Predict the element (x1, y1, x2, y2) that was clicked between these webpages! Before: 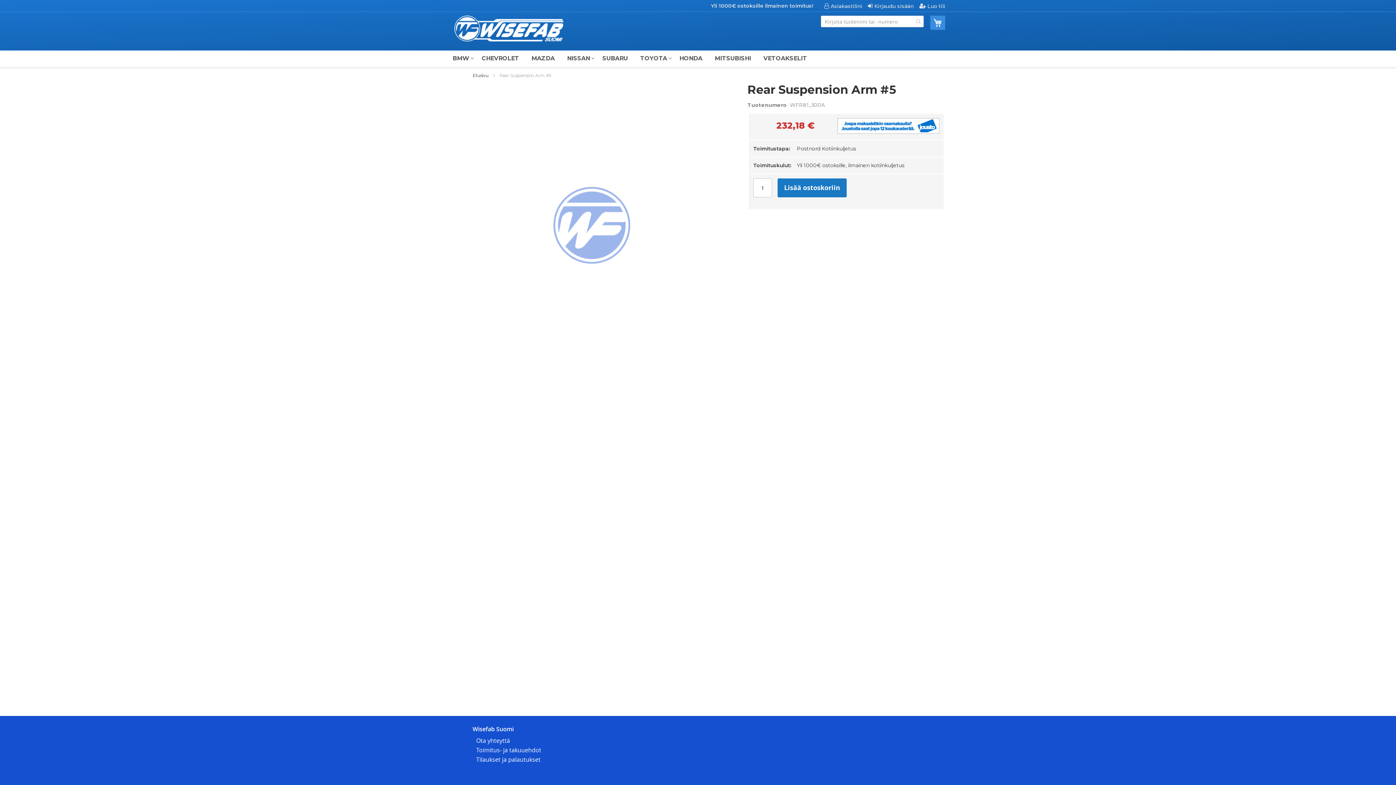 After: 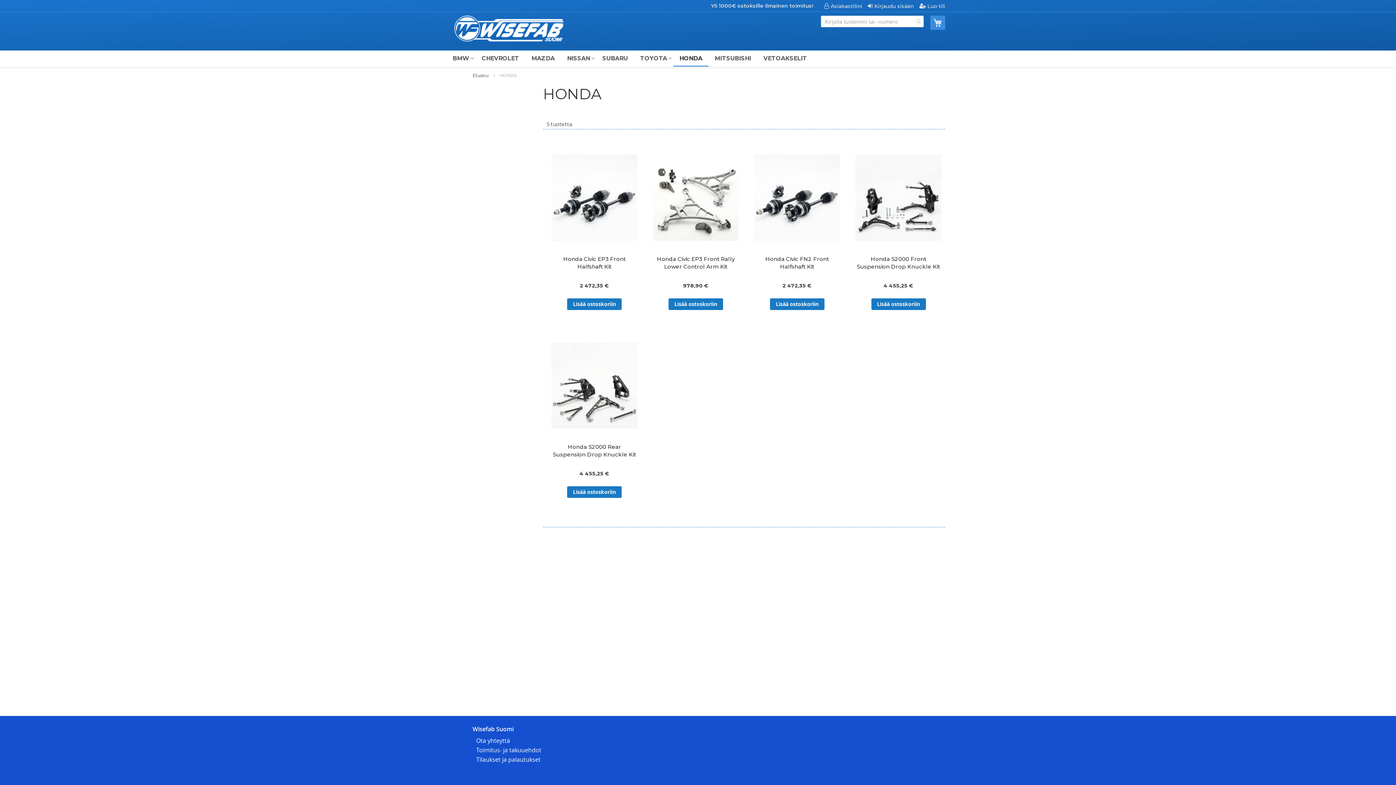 Action: label: HONDA bbox: (673, 50, 708, 66)